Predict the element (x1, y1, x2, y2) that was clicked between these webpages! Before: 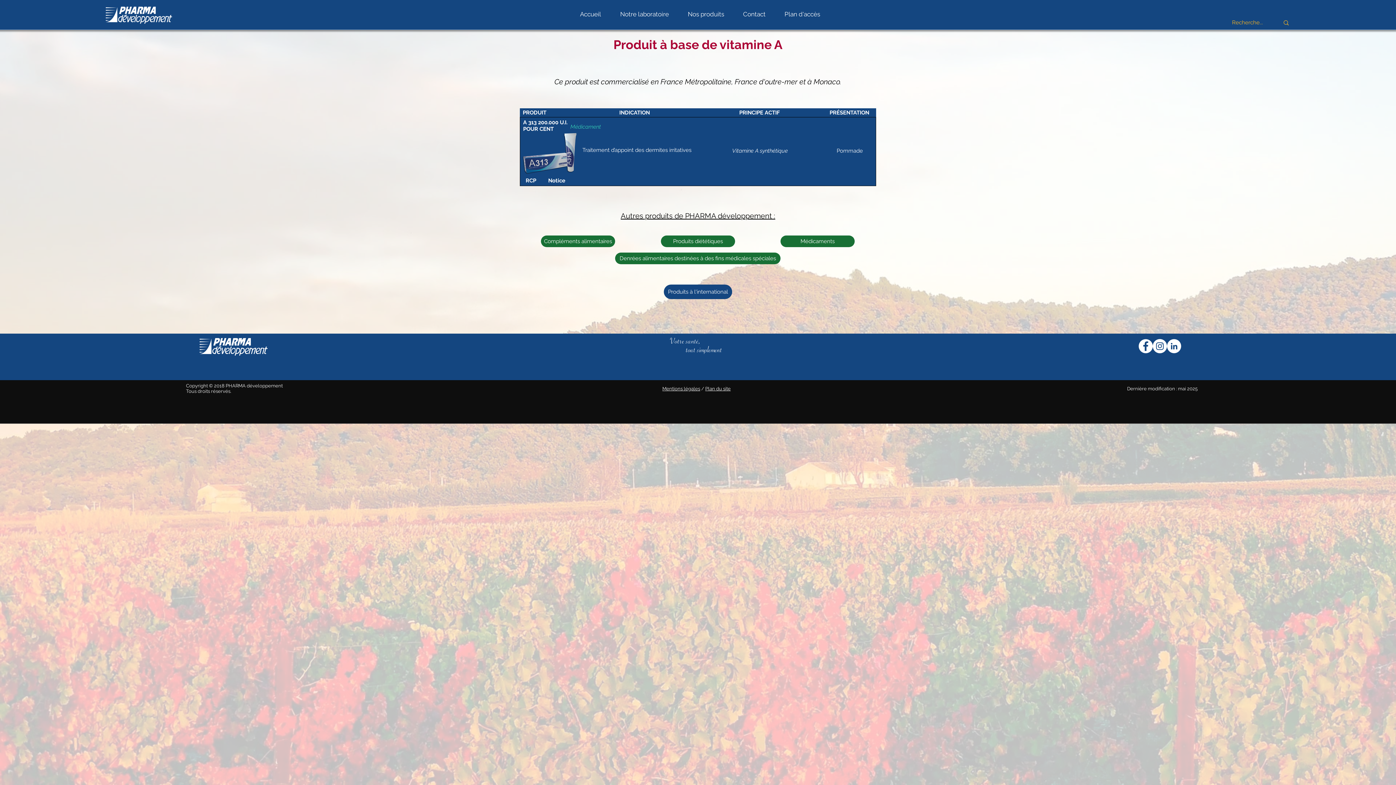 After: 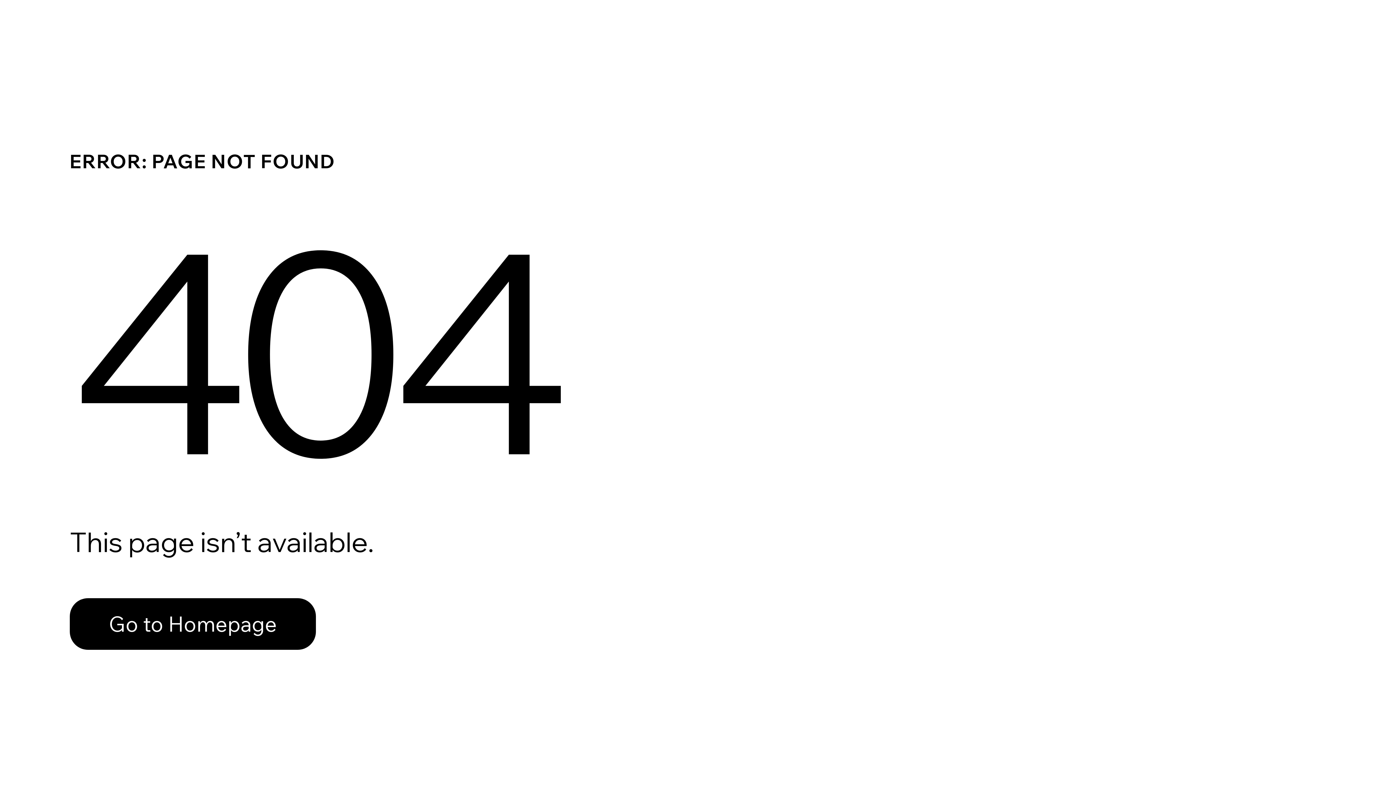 Action: label: Nos produits bbox: (678, 8, 733, 20)